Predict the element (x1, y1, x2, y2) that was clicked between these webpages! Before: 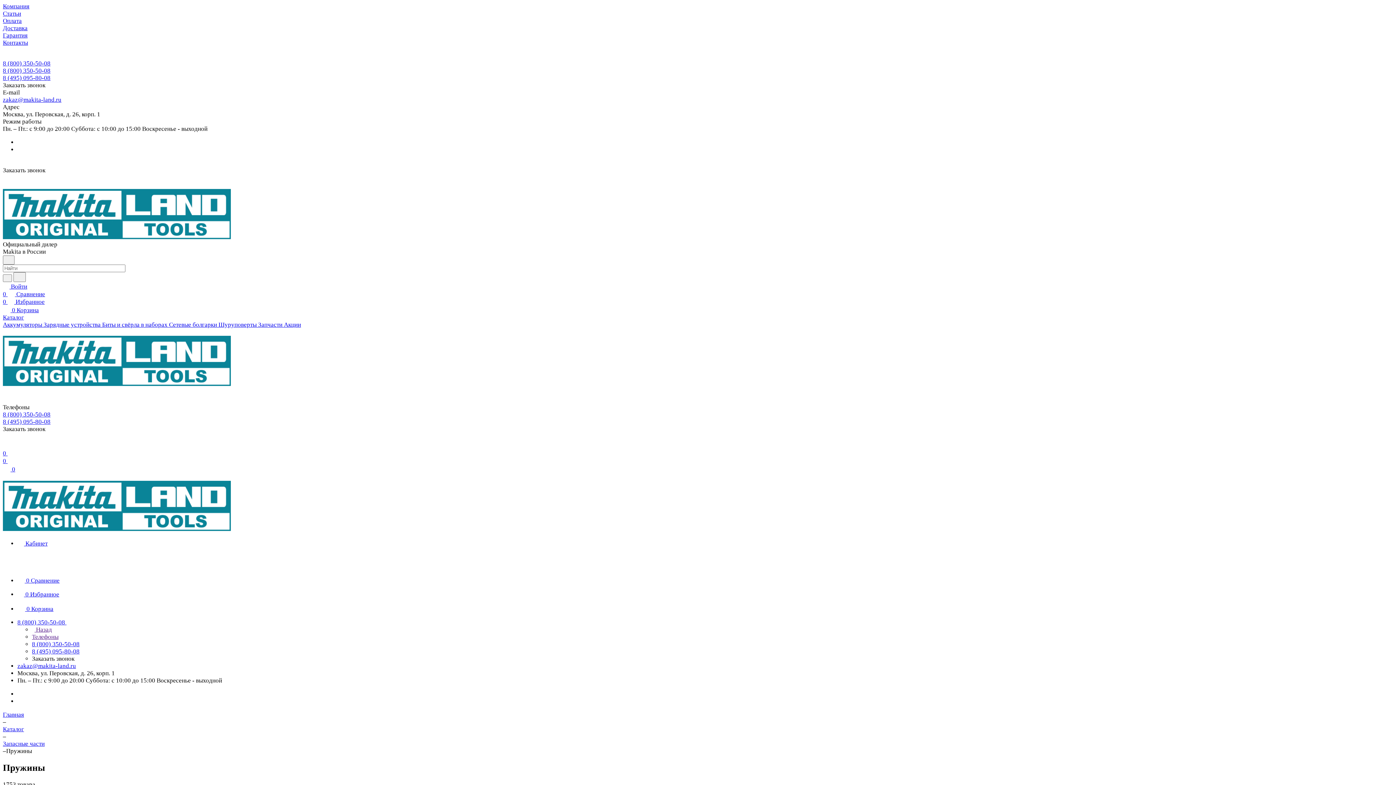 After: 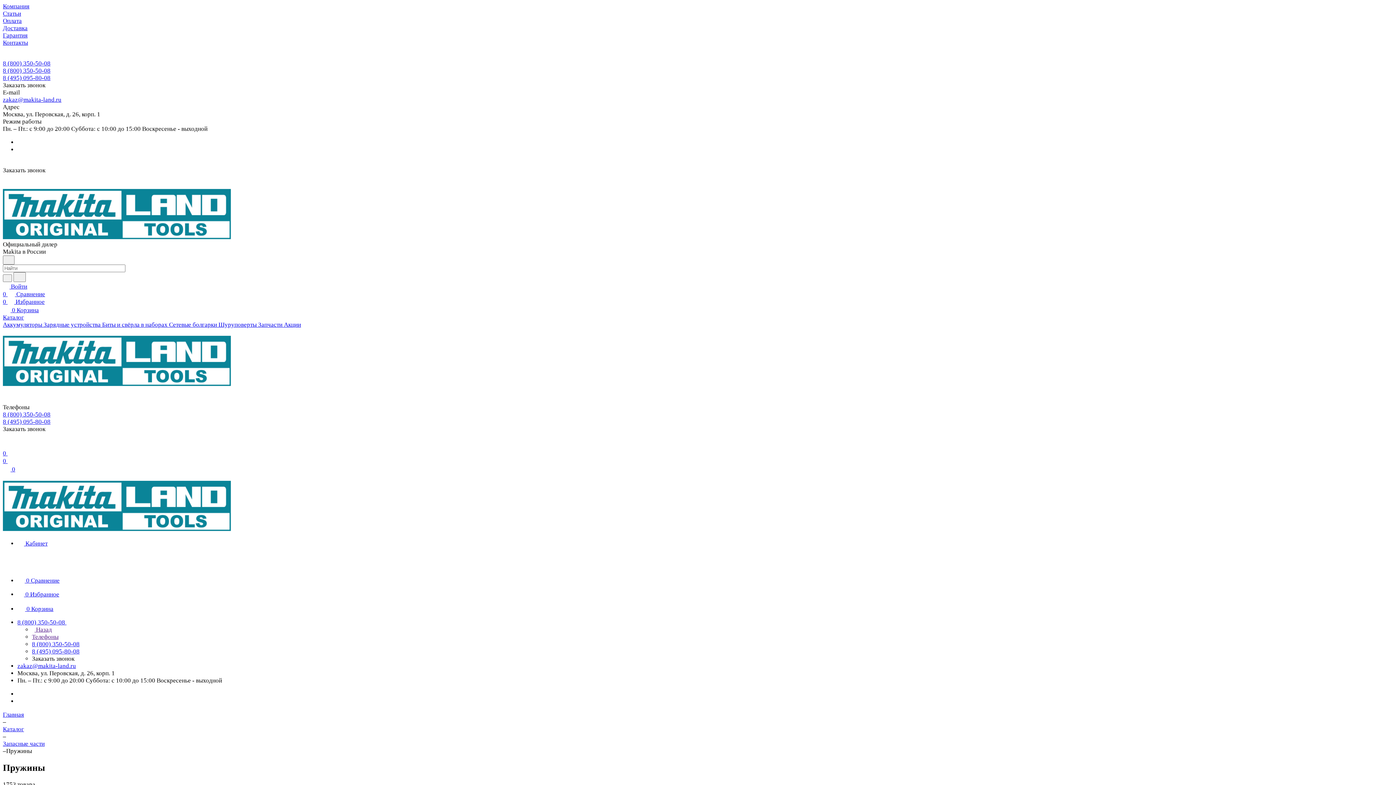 Action: label: 8 (800) 350-50-08 bbox: (2, 411, 50, 418)